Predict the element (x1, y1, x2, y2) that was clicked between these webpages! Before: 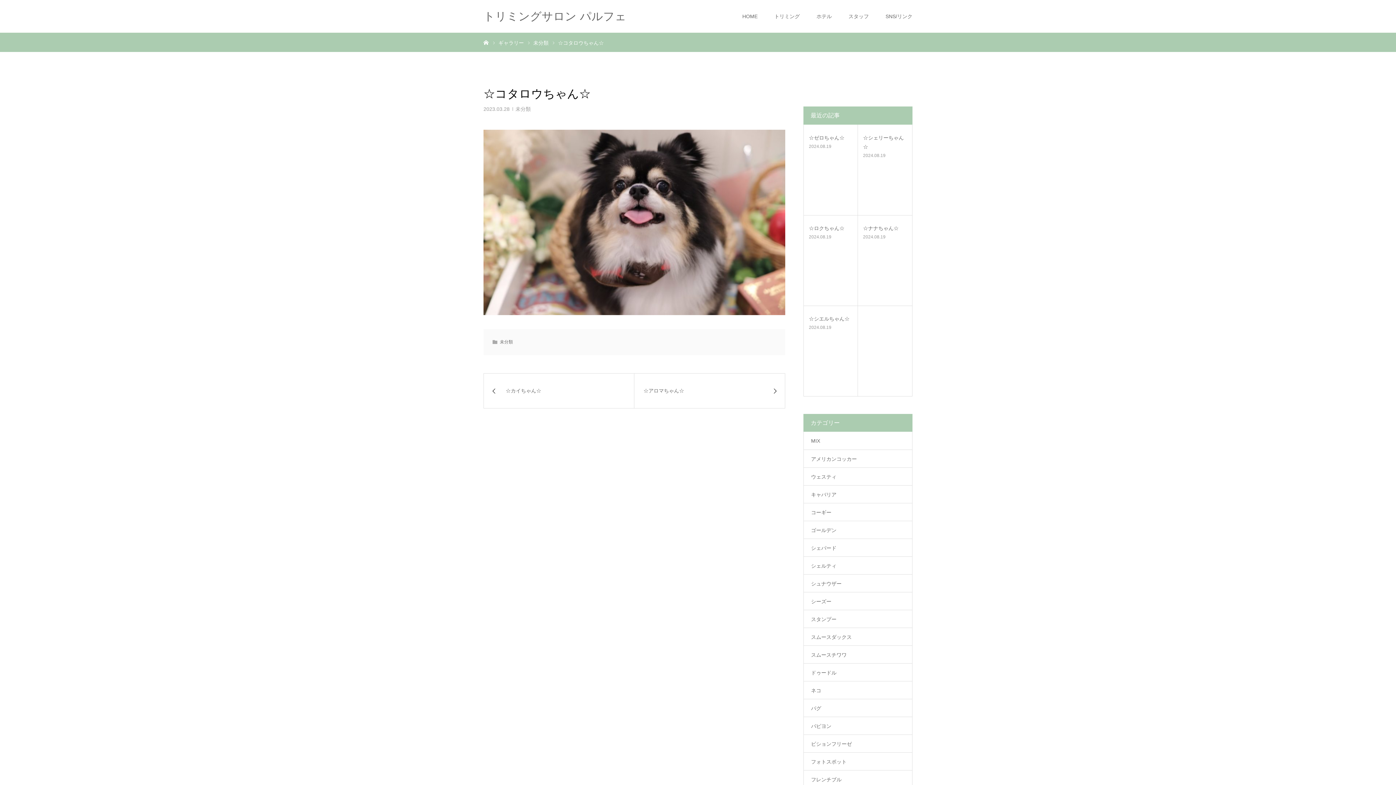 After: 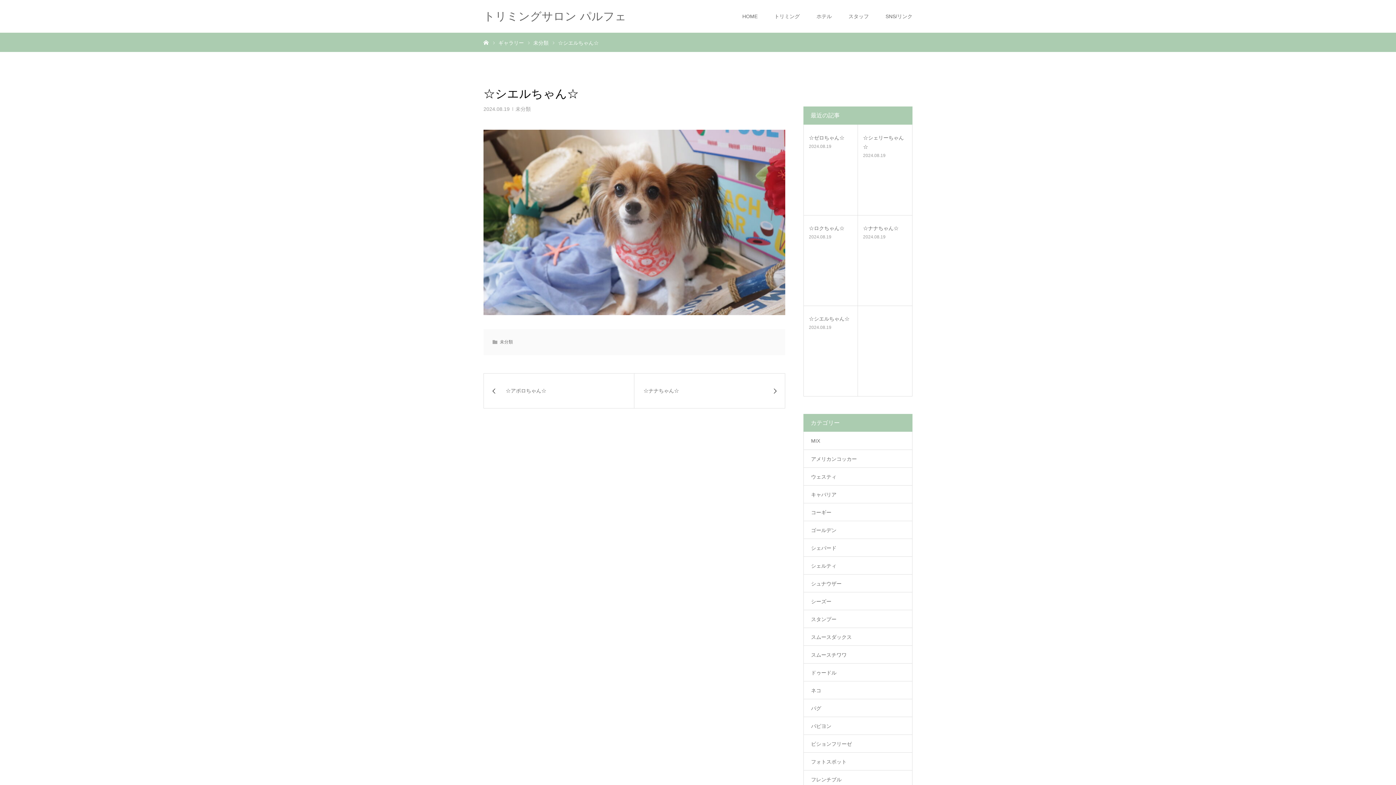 Action: bbox: (809, 314, 852, 323) label: ☆シエルちゃん☆